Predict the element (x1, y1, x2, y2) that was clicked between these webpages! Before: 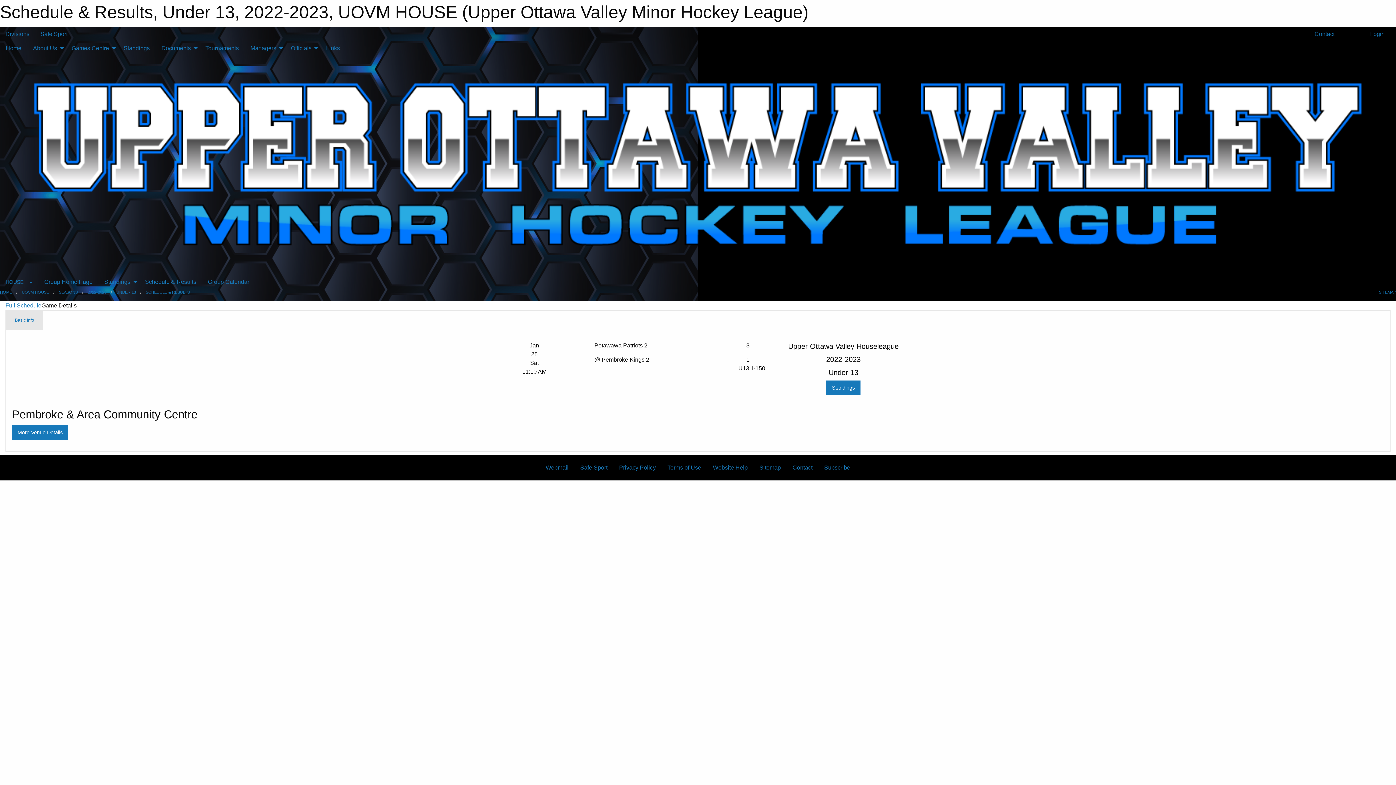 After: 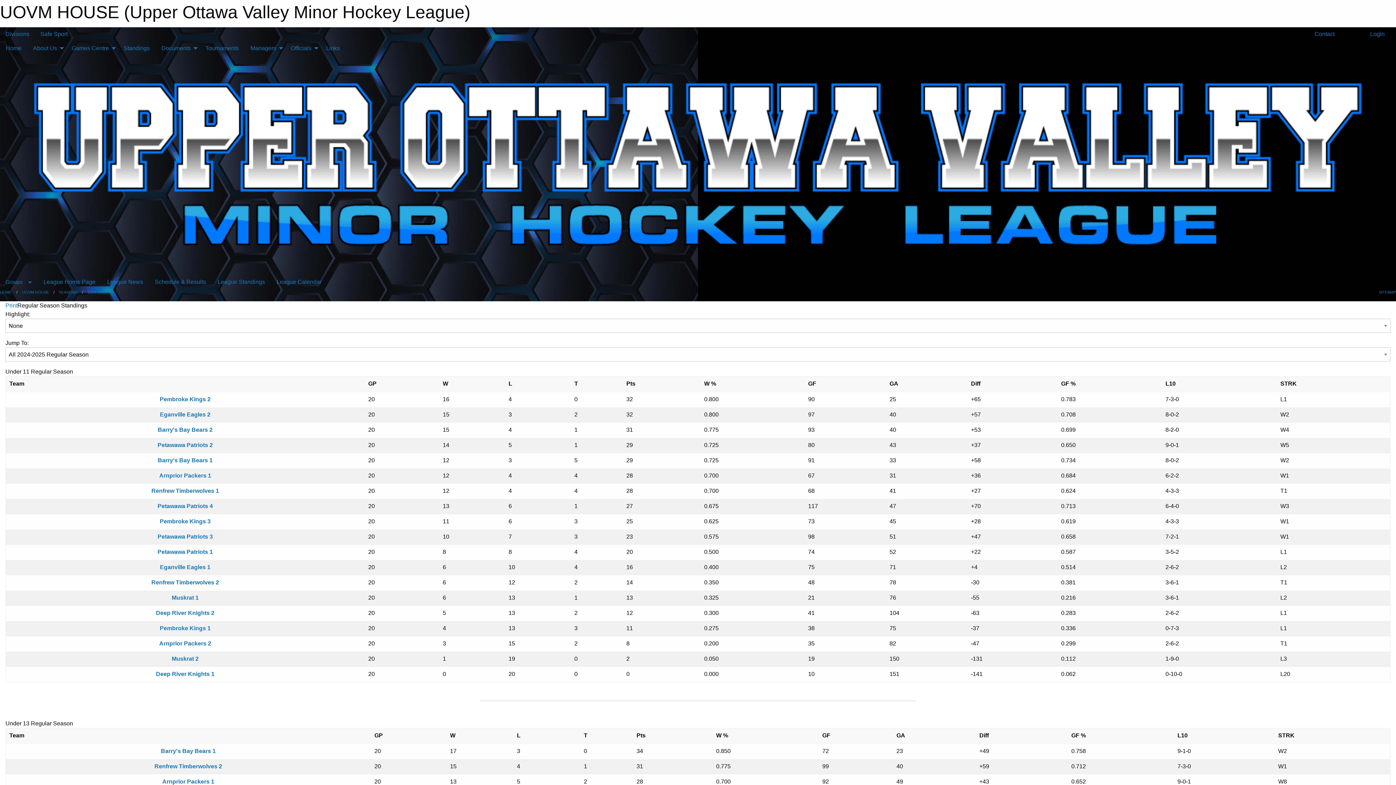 Action: label: Standings bbox: (117, 41, 155, 55)